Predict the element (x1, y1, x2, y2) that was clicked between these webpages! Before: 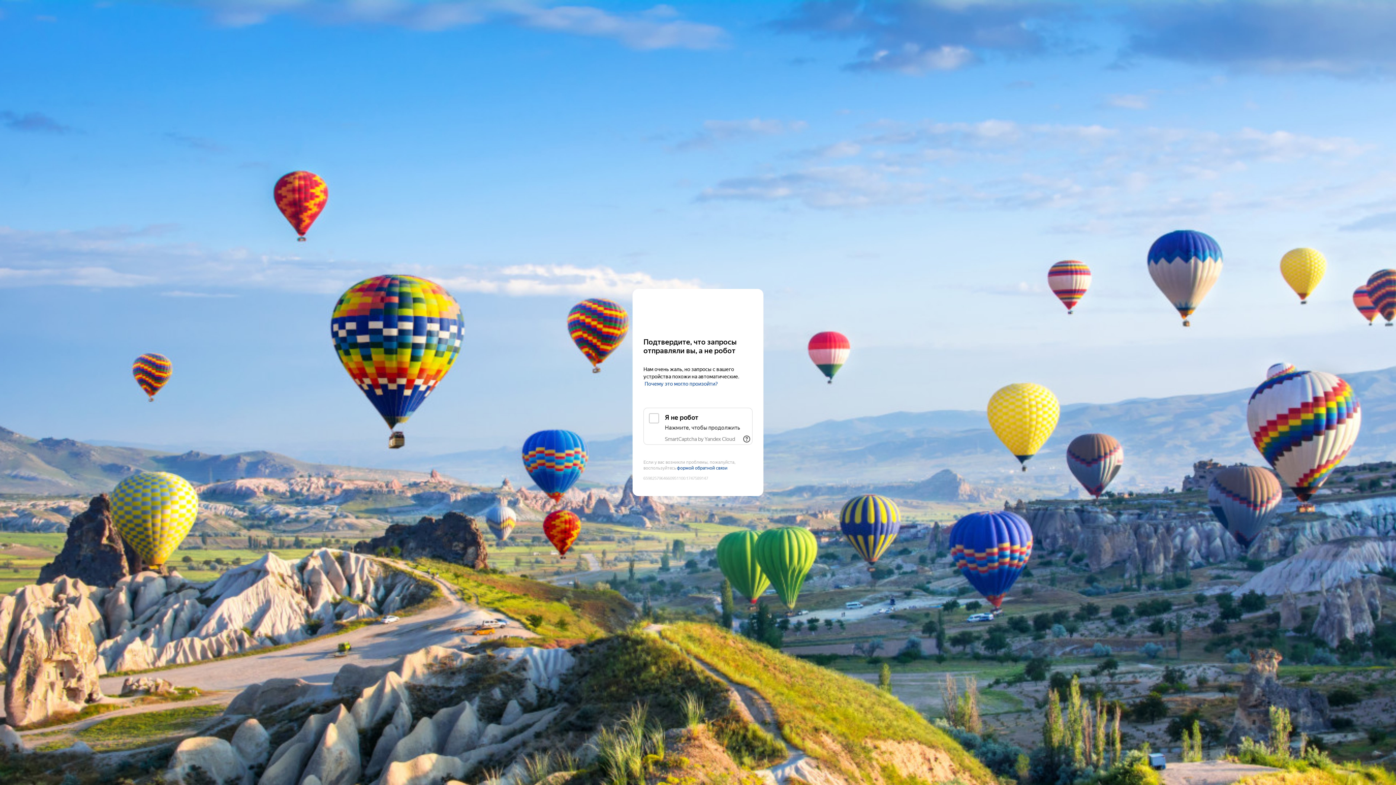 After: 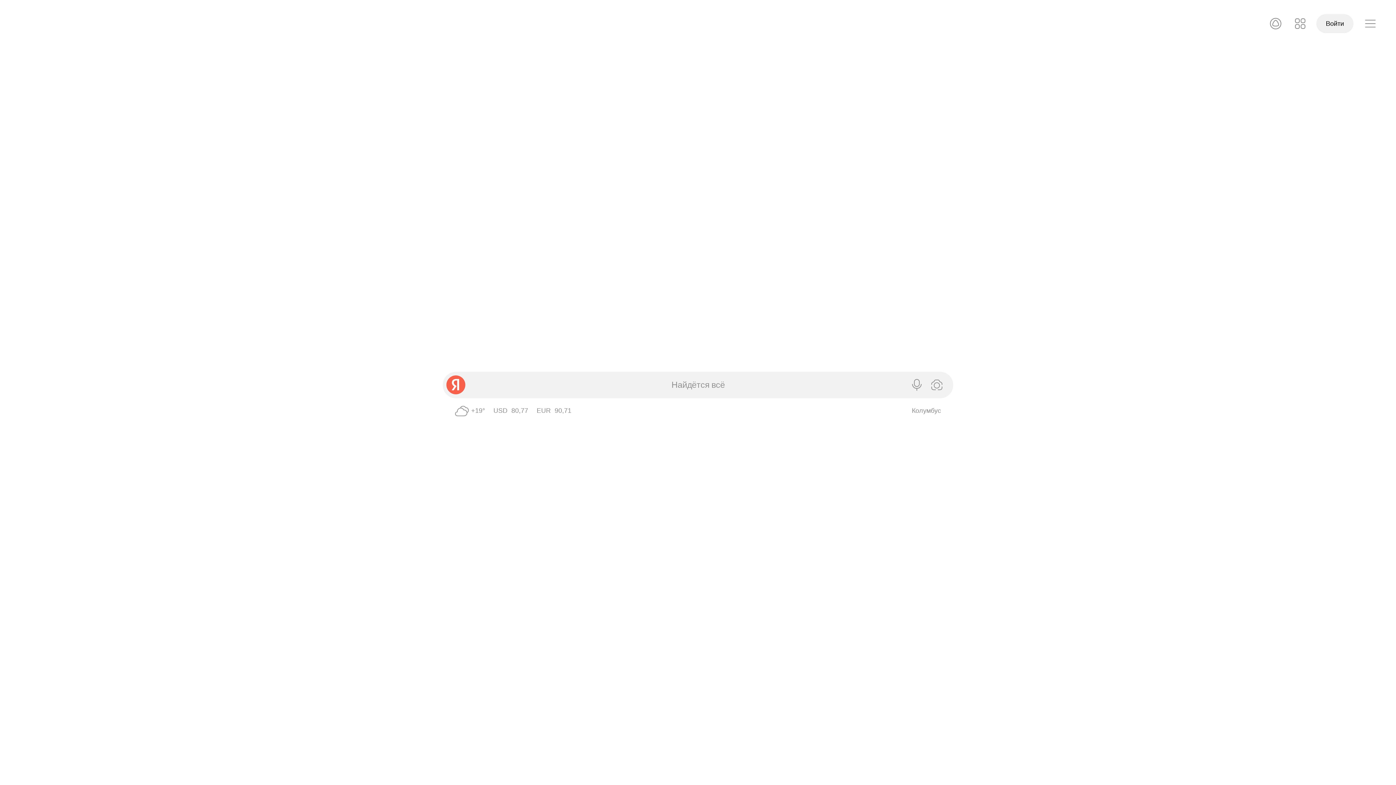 Action: label: Yandex bbox: (643, 303, 752, 316)